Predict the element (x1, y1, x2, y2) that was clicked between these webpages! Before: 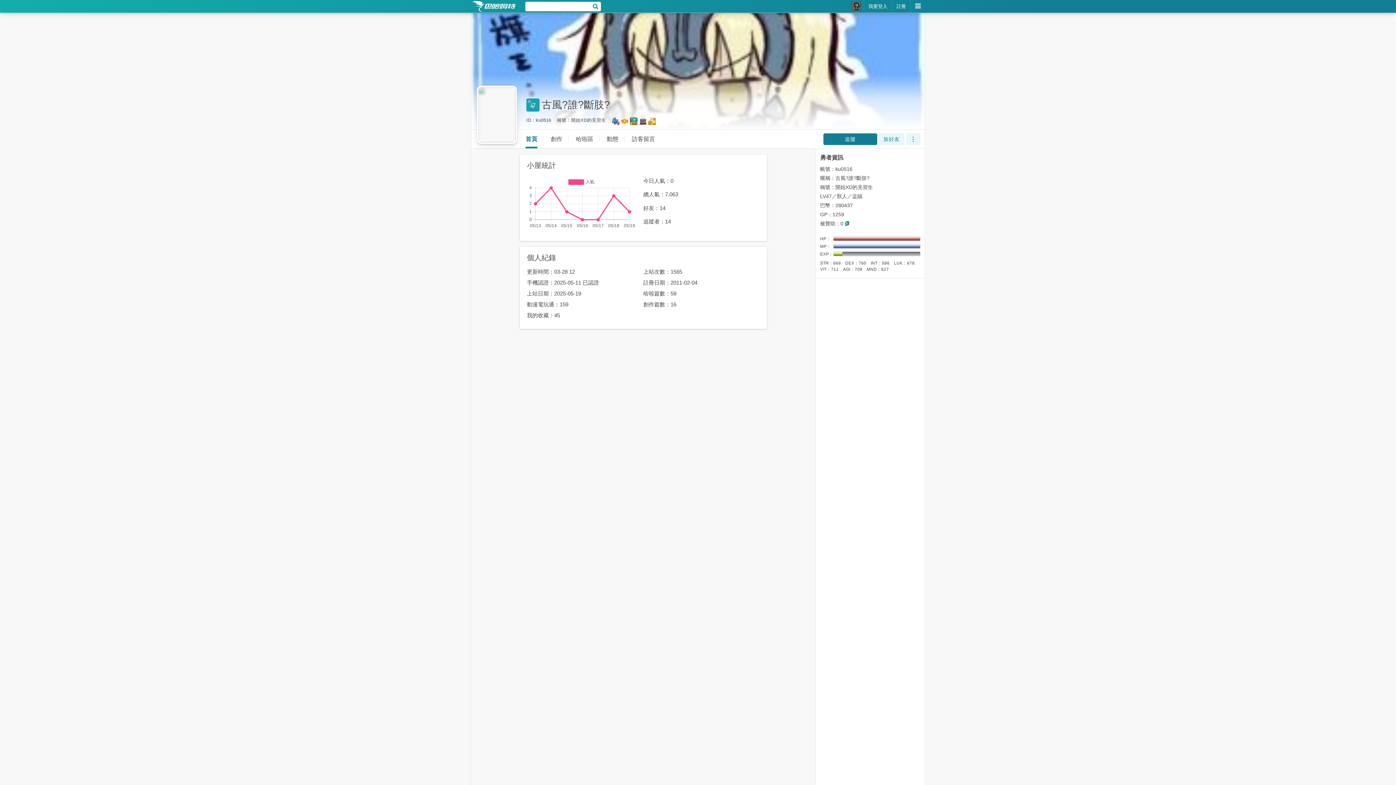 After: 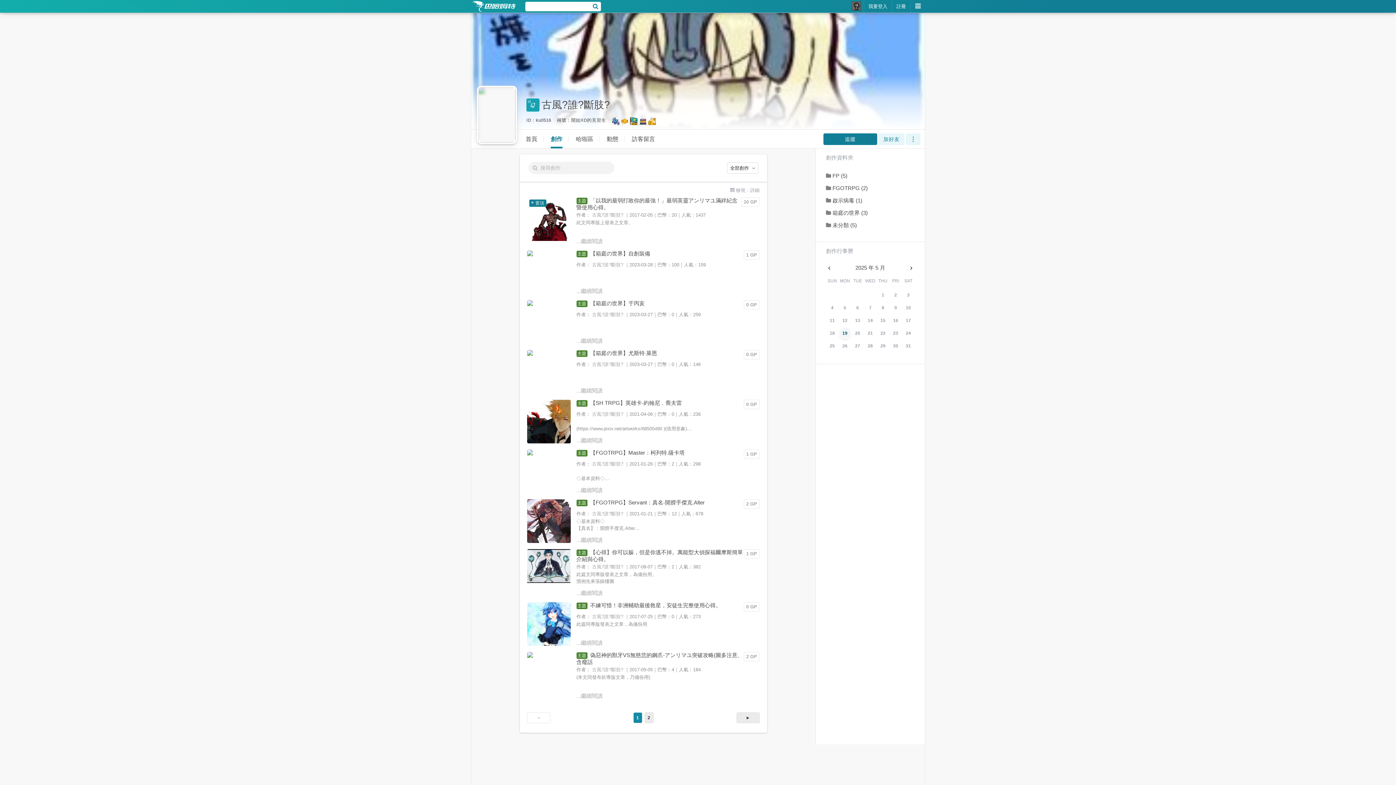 Action: bbox: (550, 135, 562, 142) label: 創作